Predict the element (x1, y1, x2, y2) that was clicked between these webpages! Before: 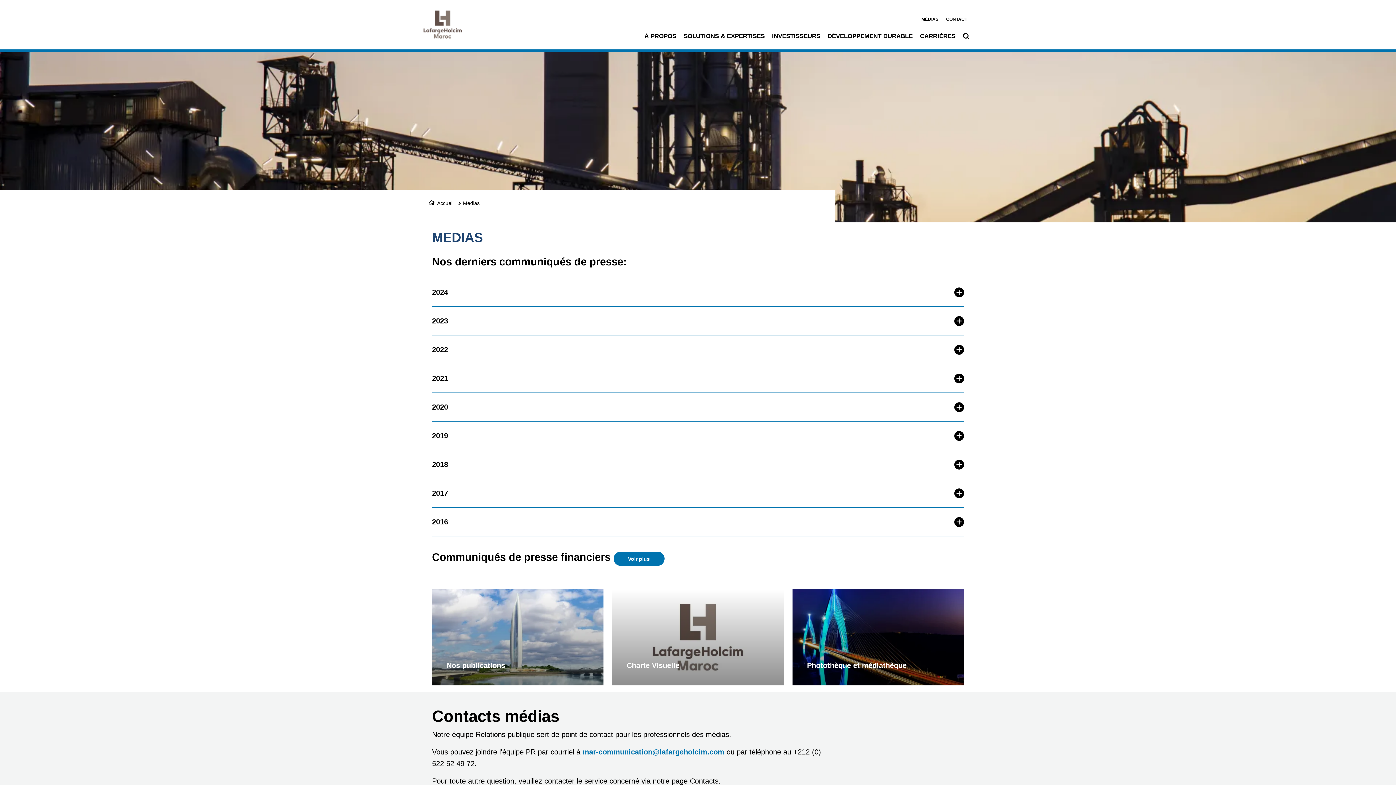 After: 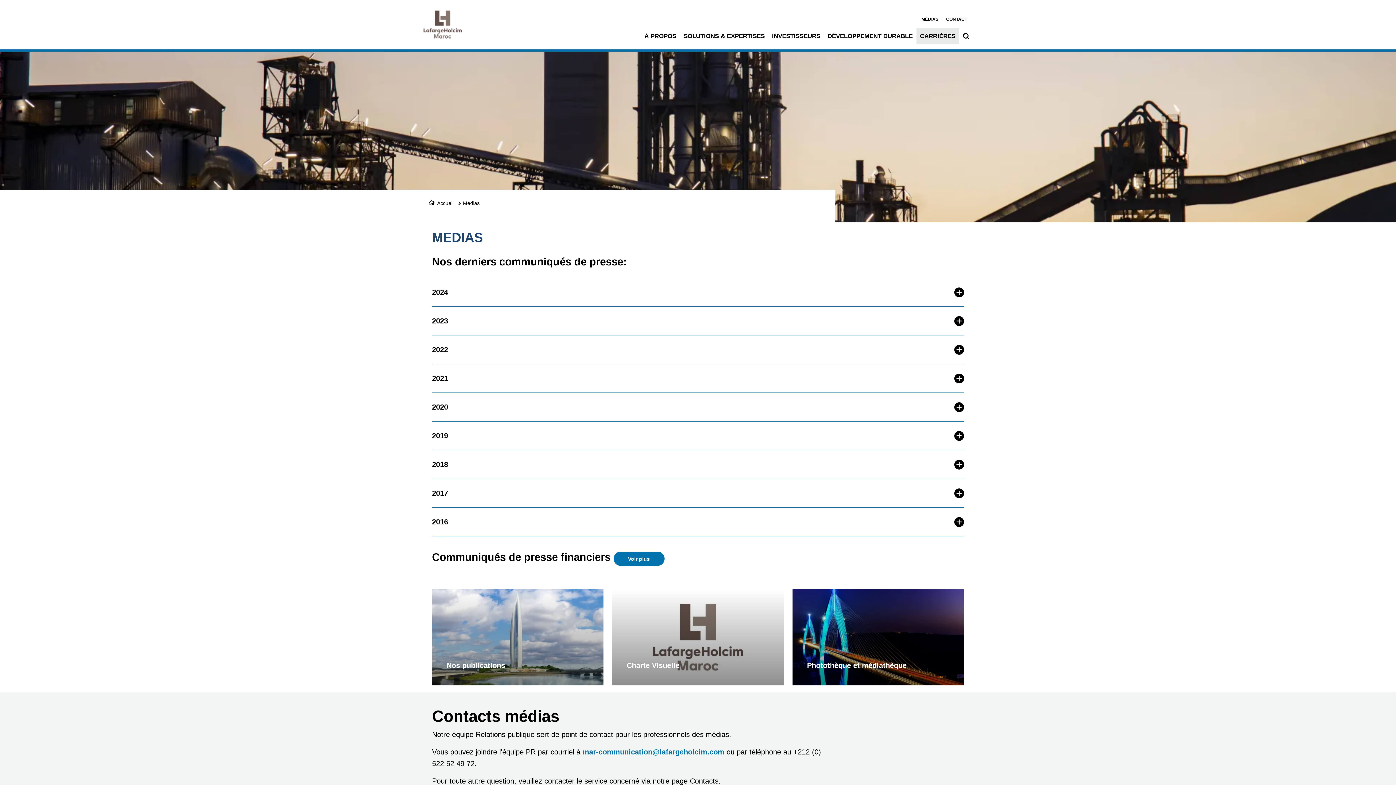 Action: label: CARRIÈRES bbox: (920, 32, 955, 39)